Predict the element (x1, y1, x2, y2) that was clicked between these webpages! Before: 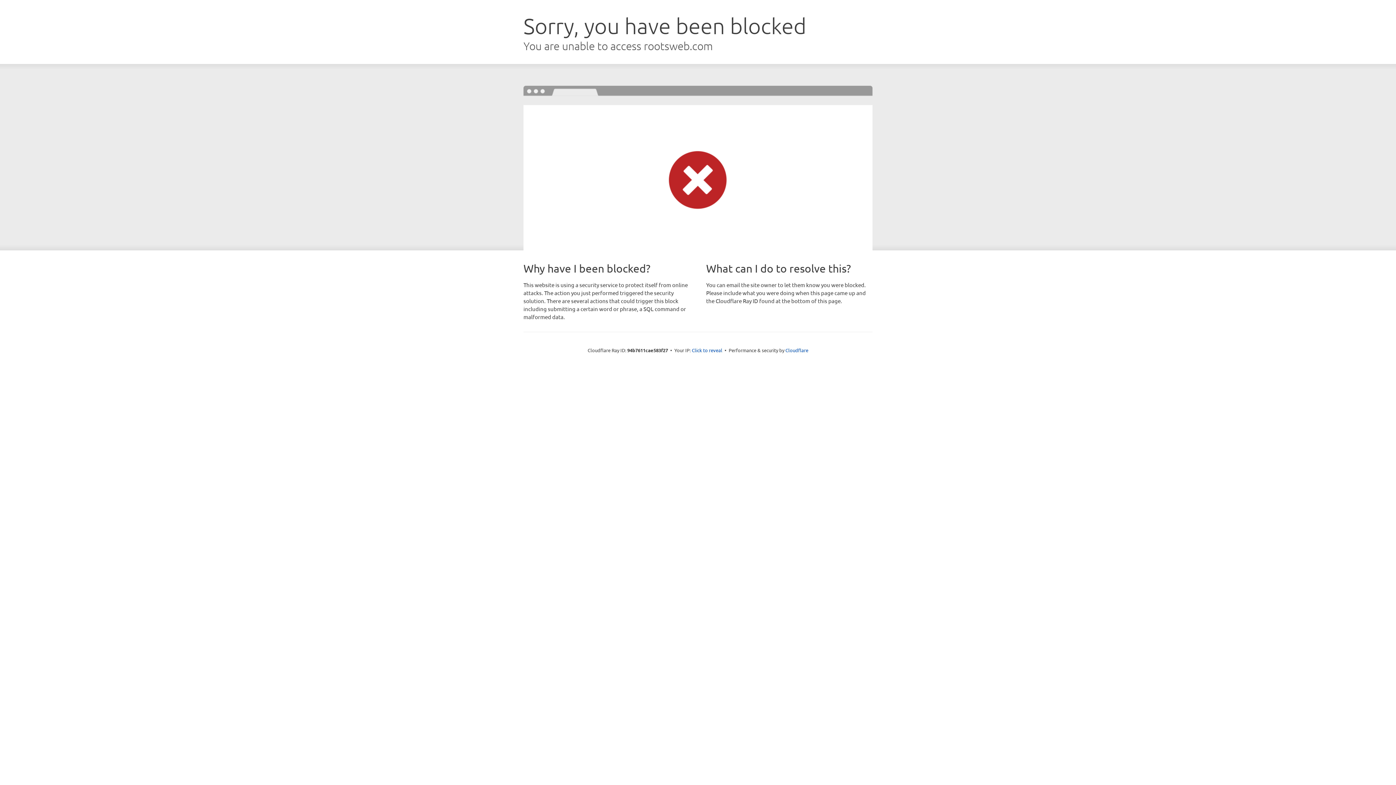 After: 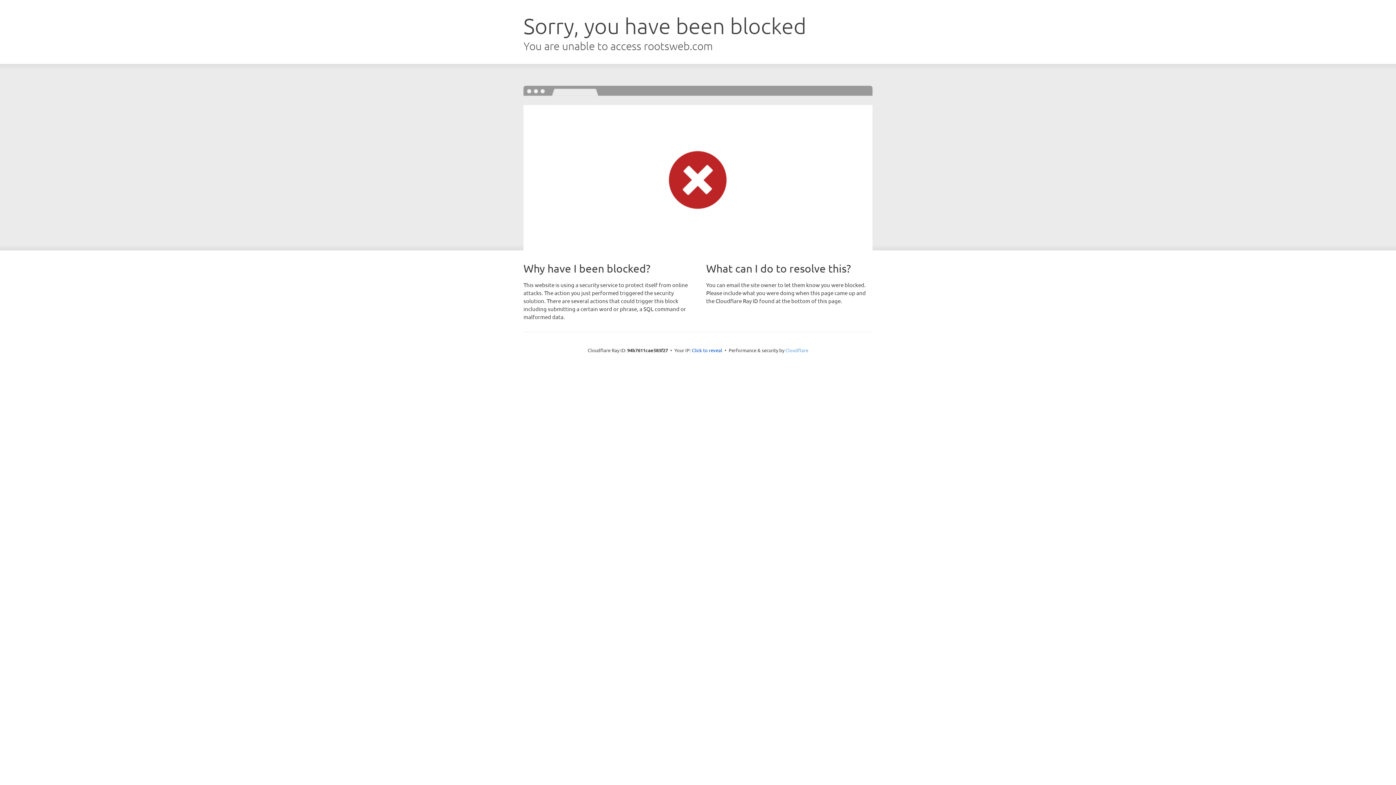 Action: label: Cloudflare bbox: (785, 347, 808, 353)